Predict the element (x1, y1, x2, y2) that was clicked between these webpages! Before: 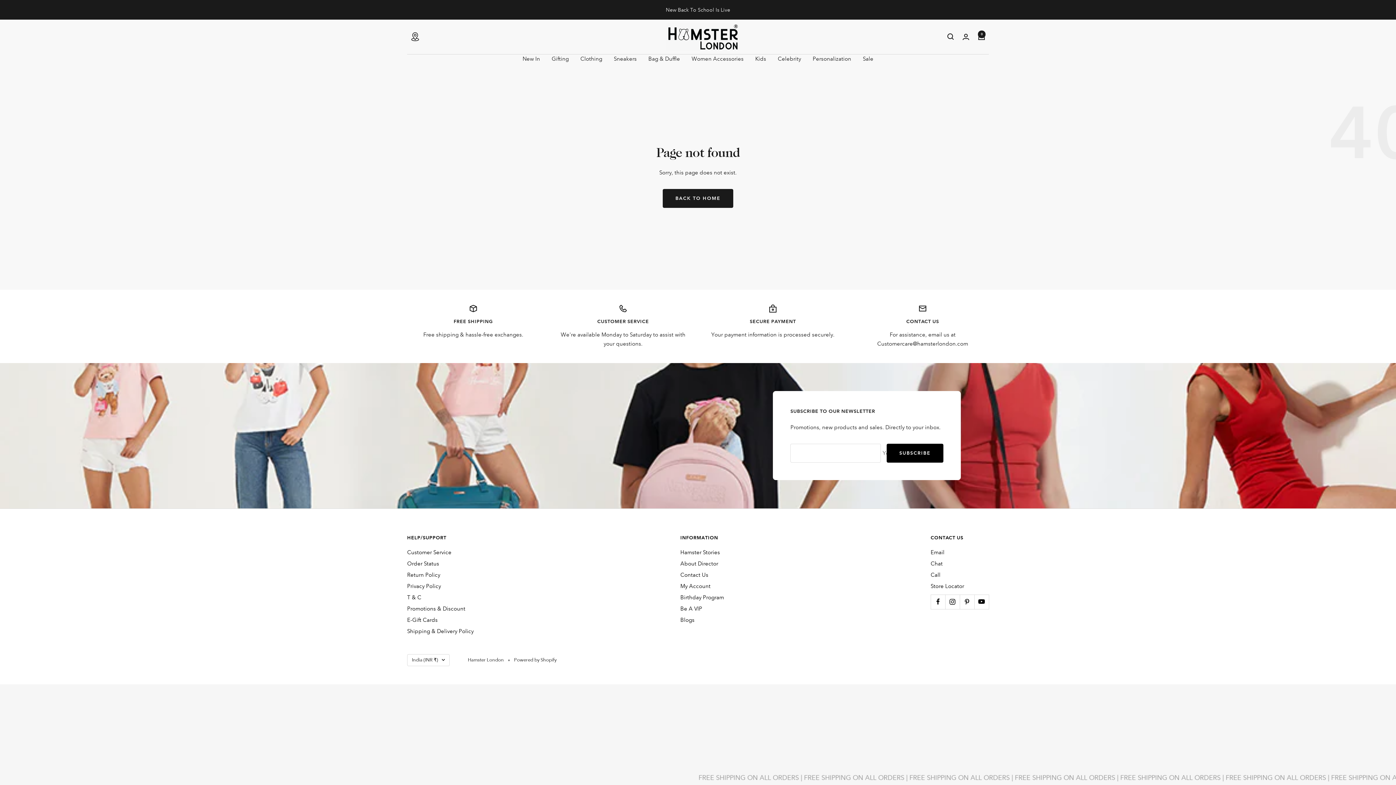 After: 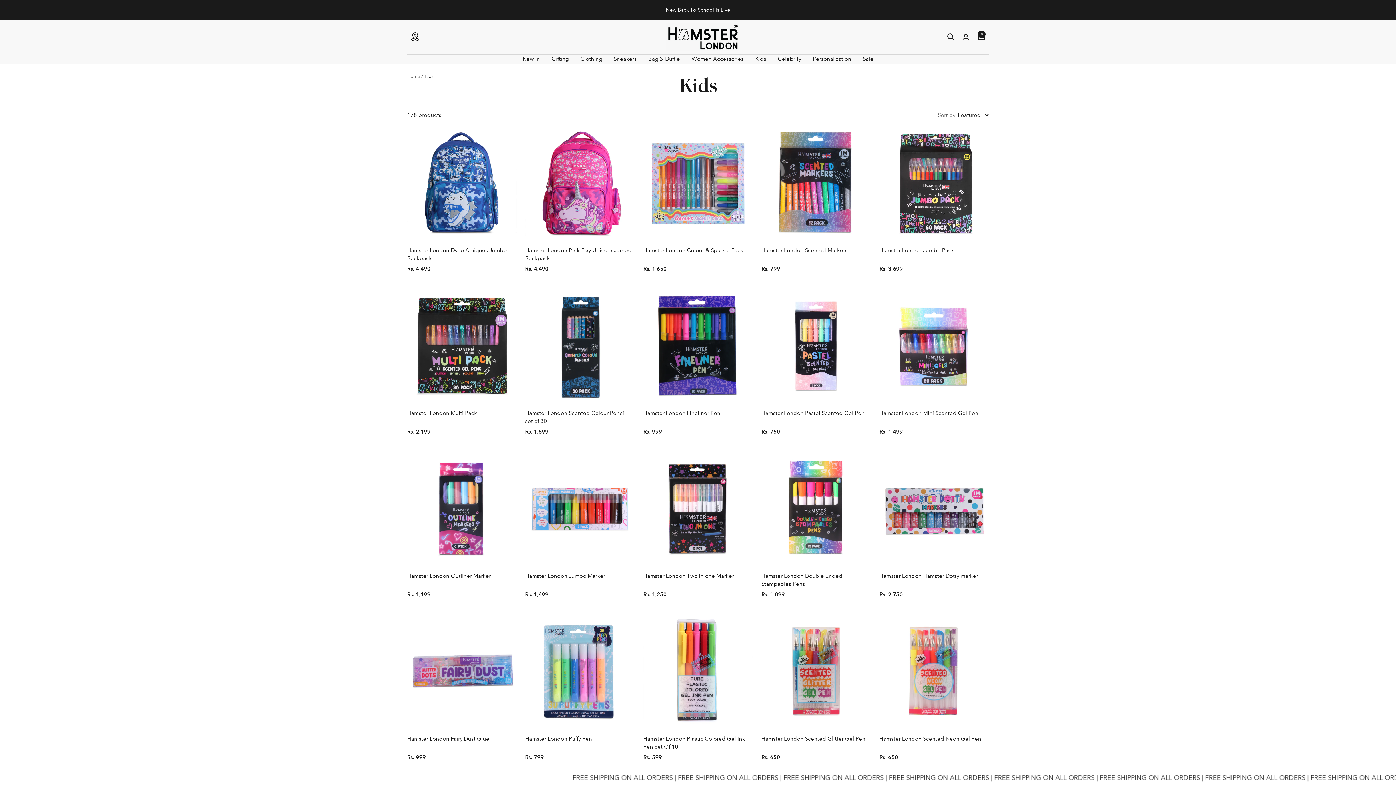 Action: label: Kids bbox: (755, 54, 766, 63)